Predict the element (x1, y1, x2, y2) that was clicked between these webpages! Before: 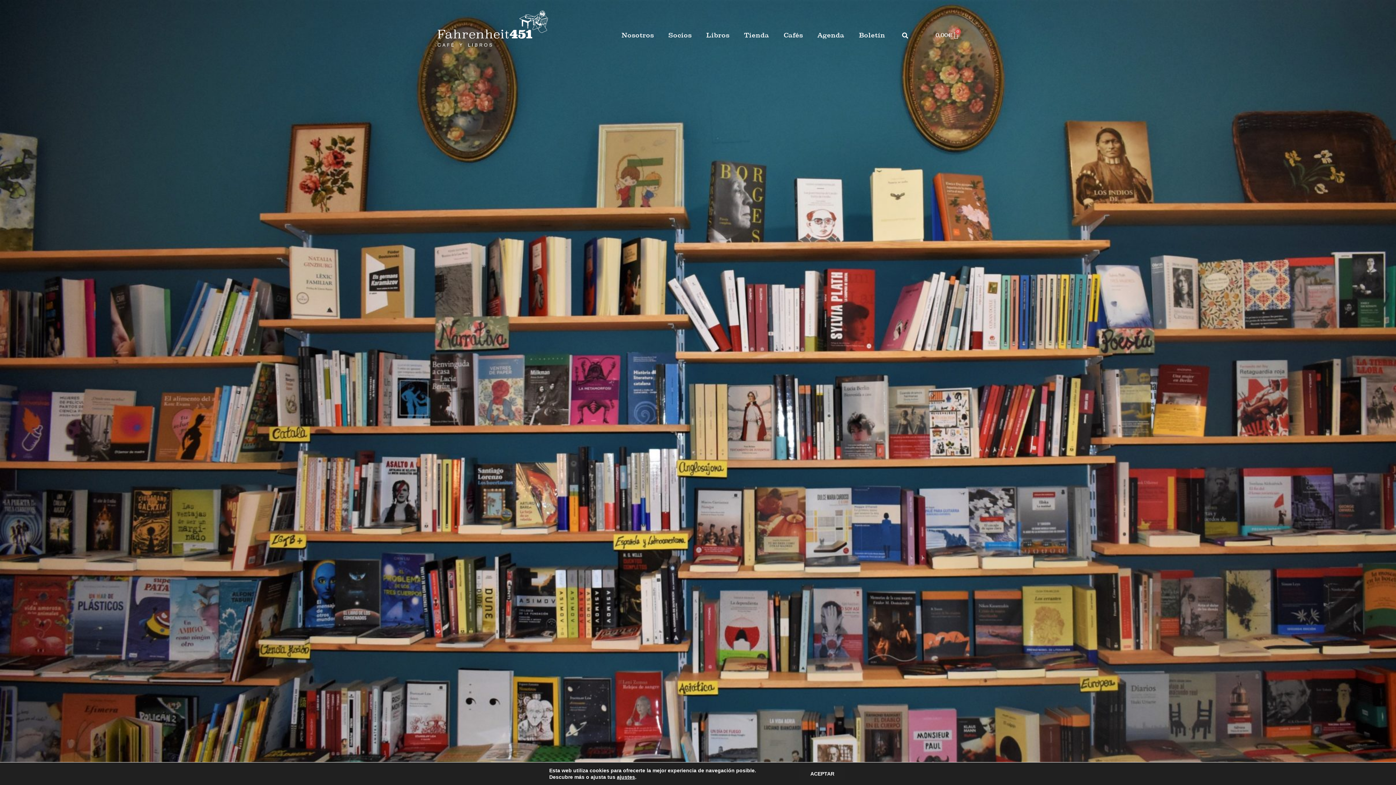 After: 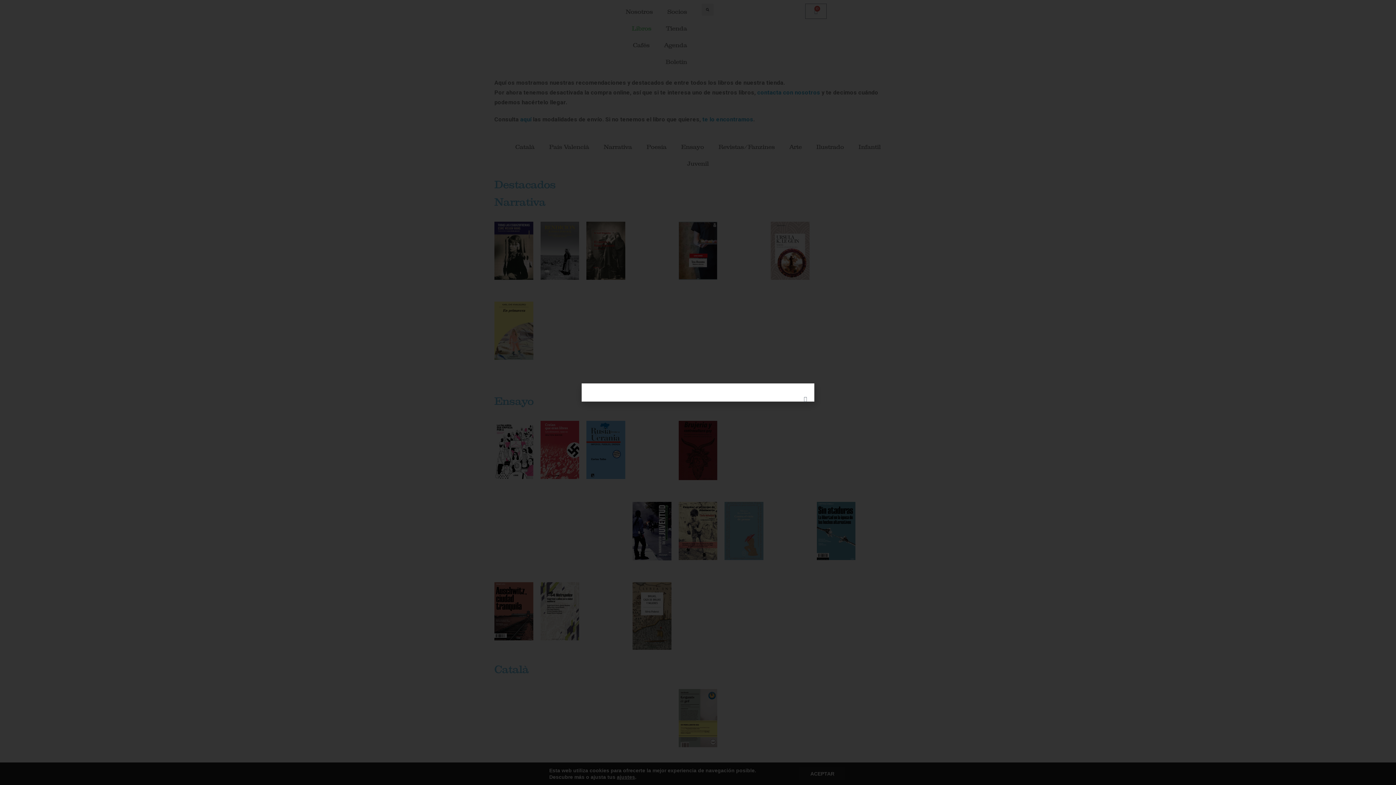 Action: bbox: (699, 26, 737, 43) label: Libros